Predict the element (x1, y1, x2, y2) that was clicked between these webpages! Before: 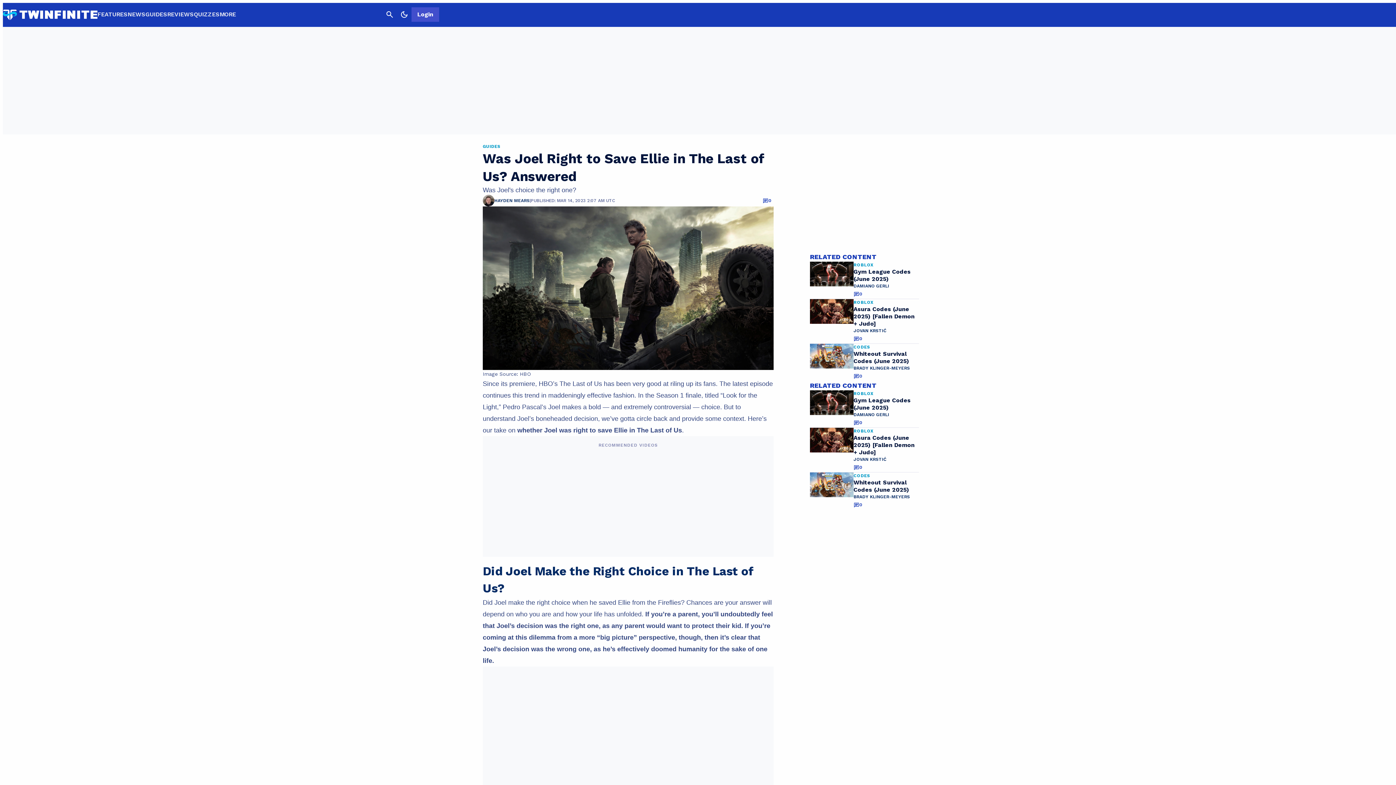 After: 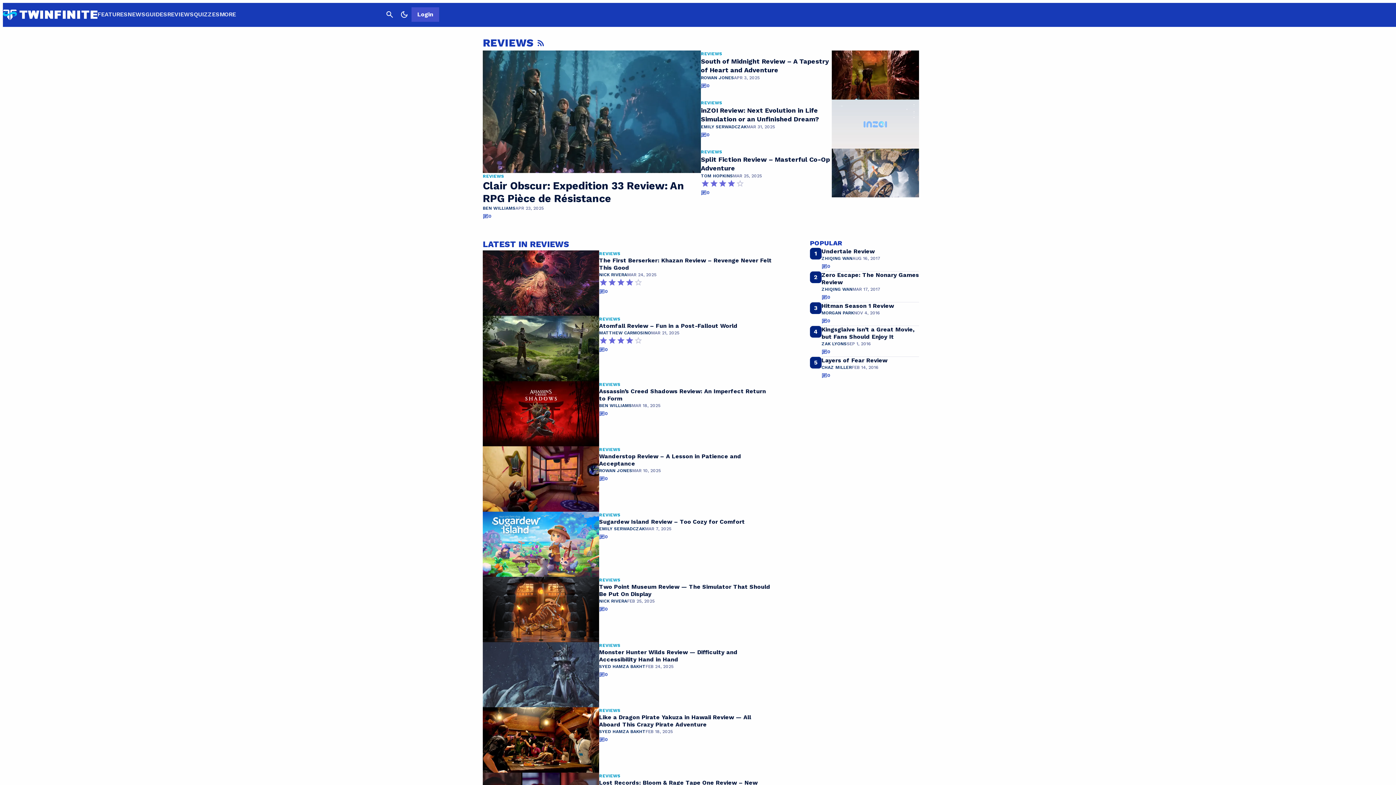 Action: label: REVIEWS bbox: (167, 10, 193, 17)